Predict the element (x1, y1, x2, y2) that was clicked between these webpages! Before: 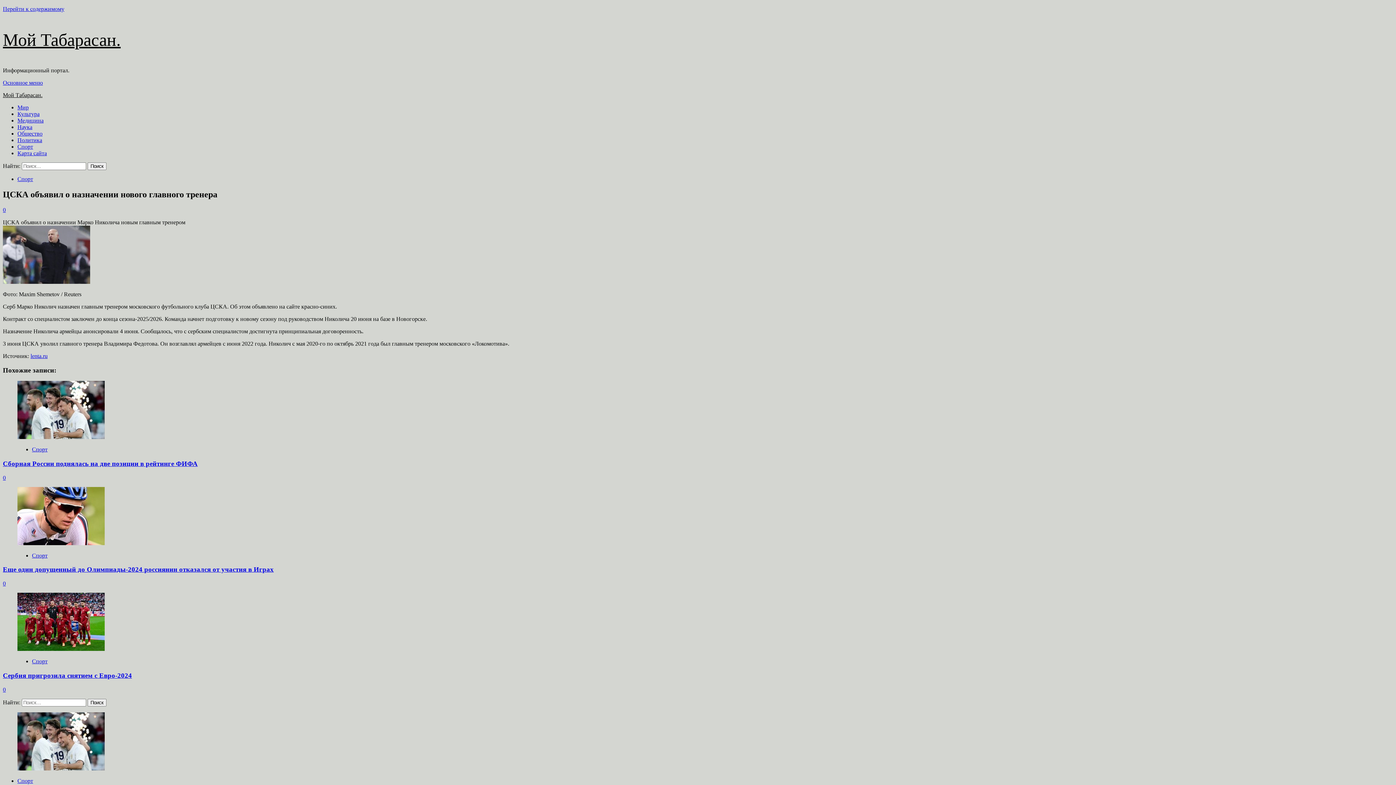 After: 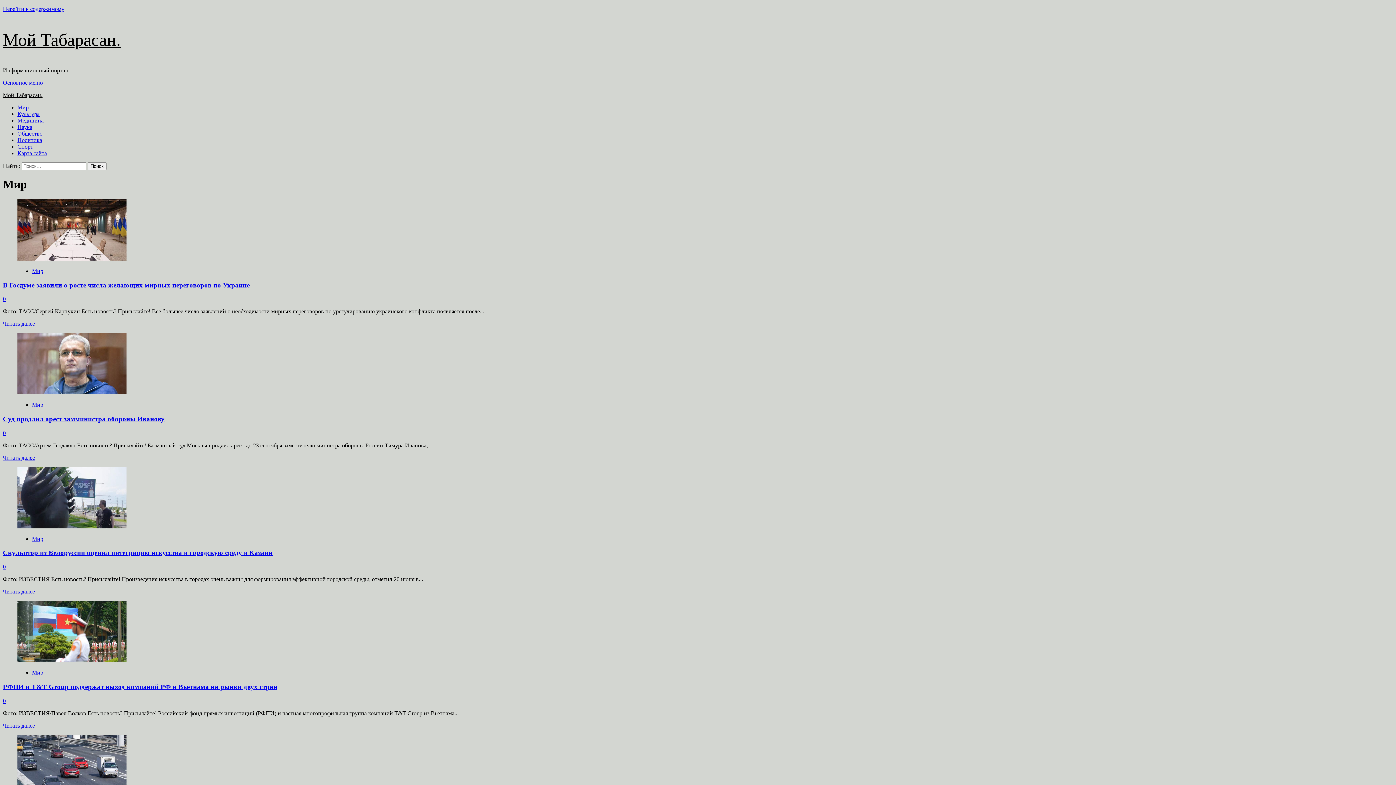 Action: label: Мир bbox: (17, 104, 28, 110)